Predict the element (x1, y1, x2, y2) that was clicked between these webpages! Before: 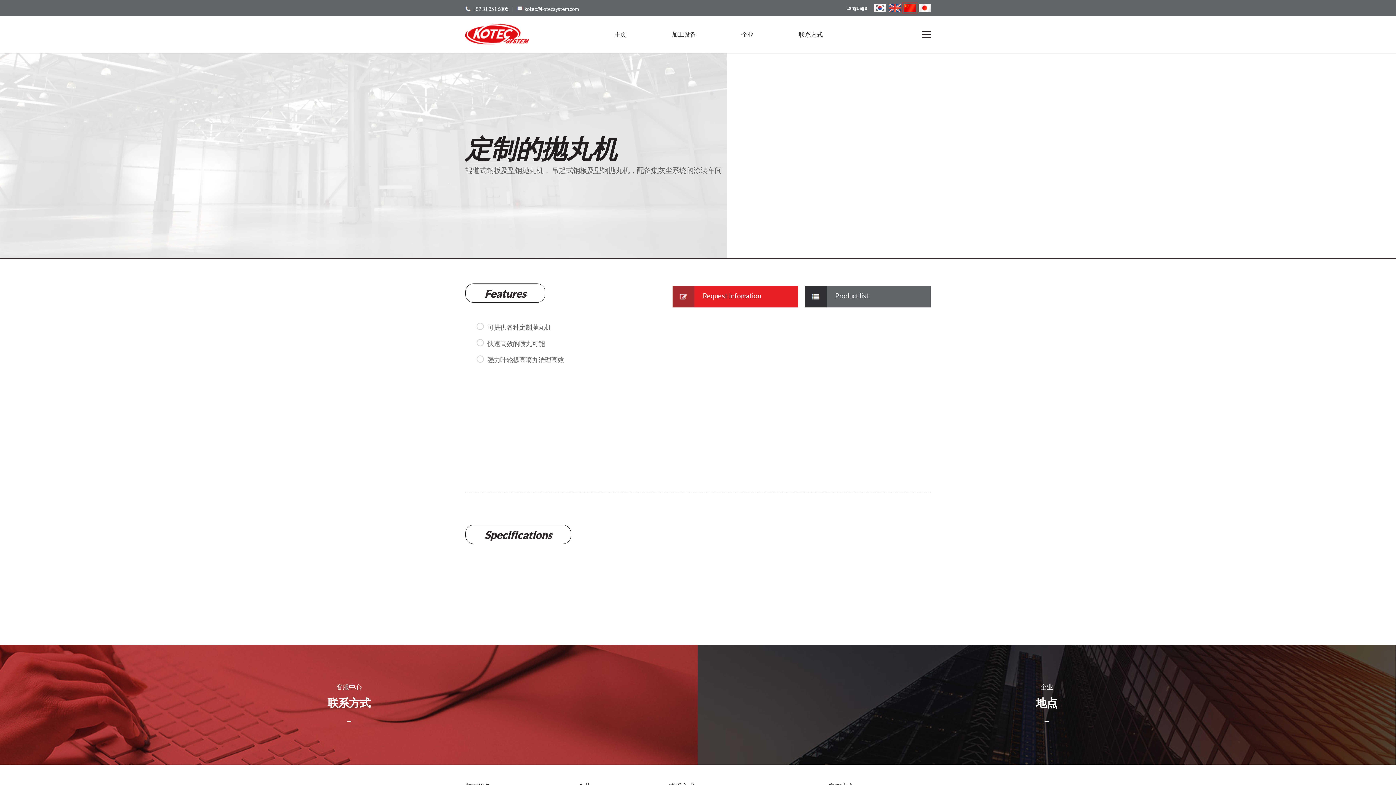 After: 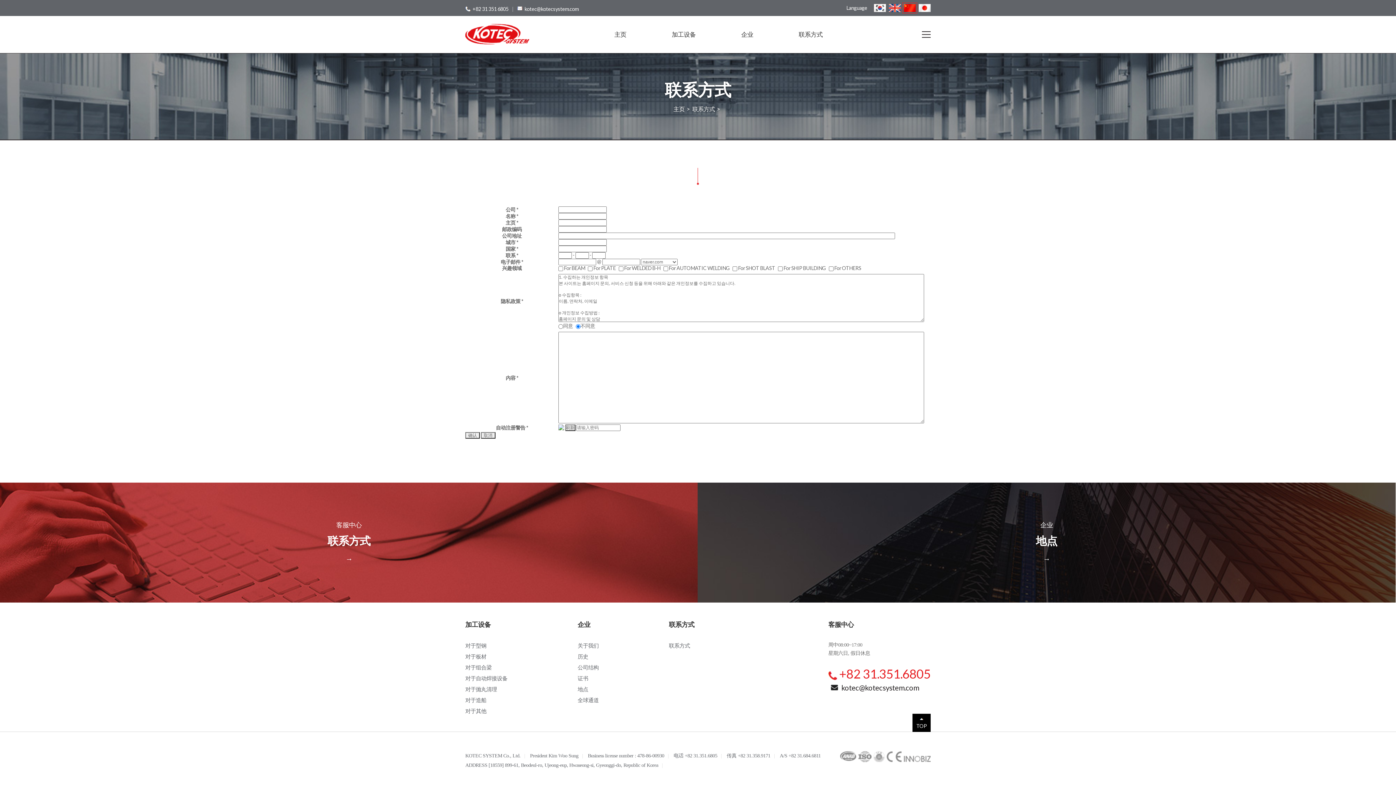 Action: label: 联系方式 bbox: (798, 16, 822, 53)